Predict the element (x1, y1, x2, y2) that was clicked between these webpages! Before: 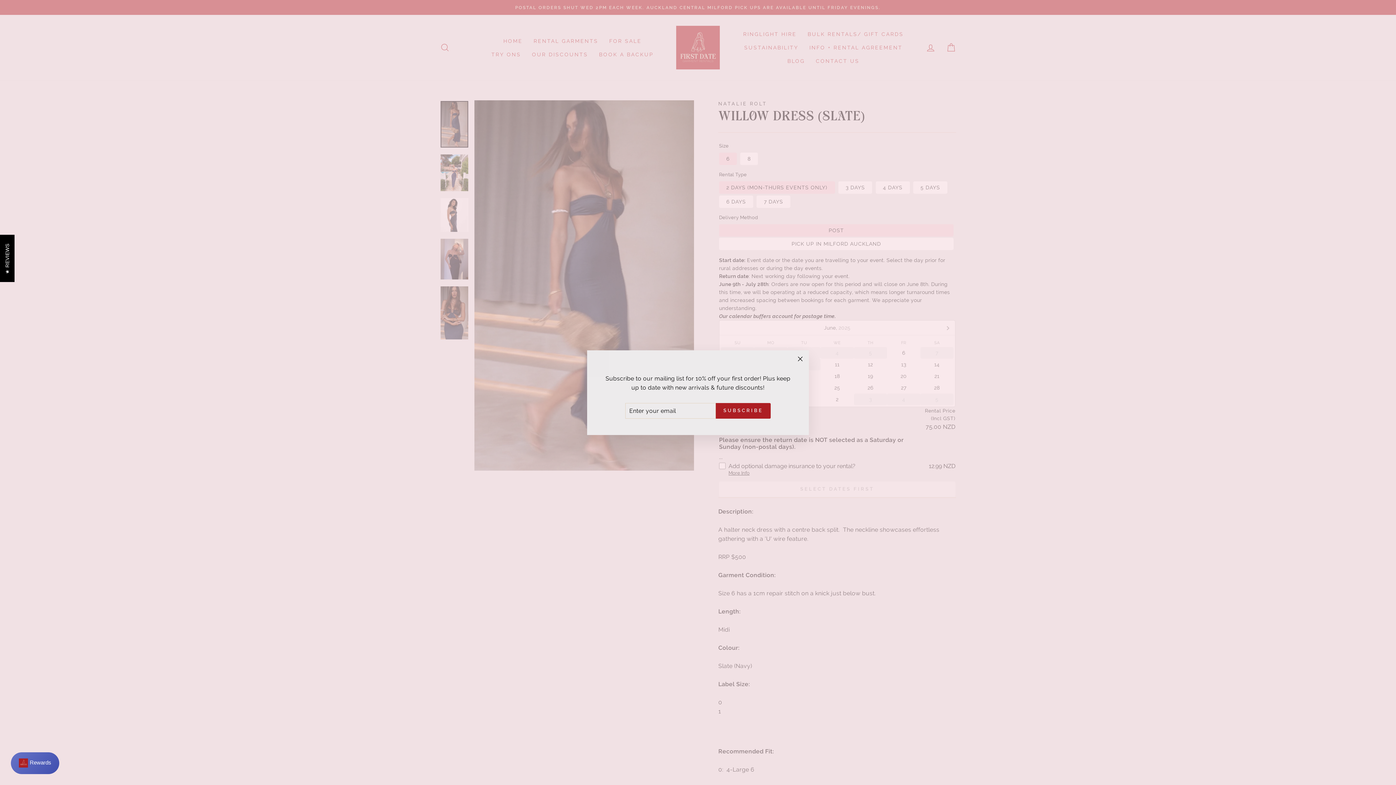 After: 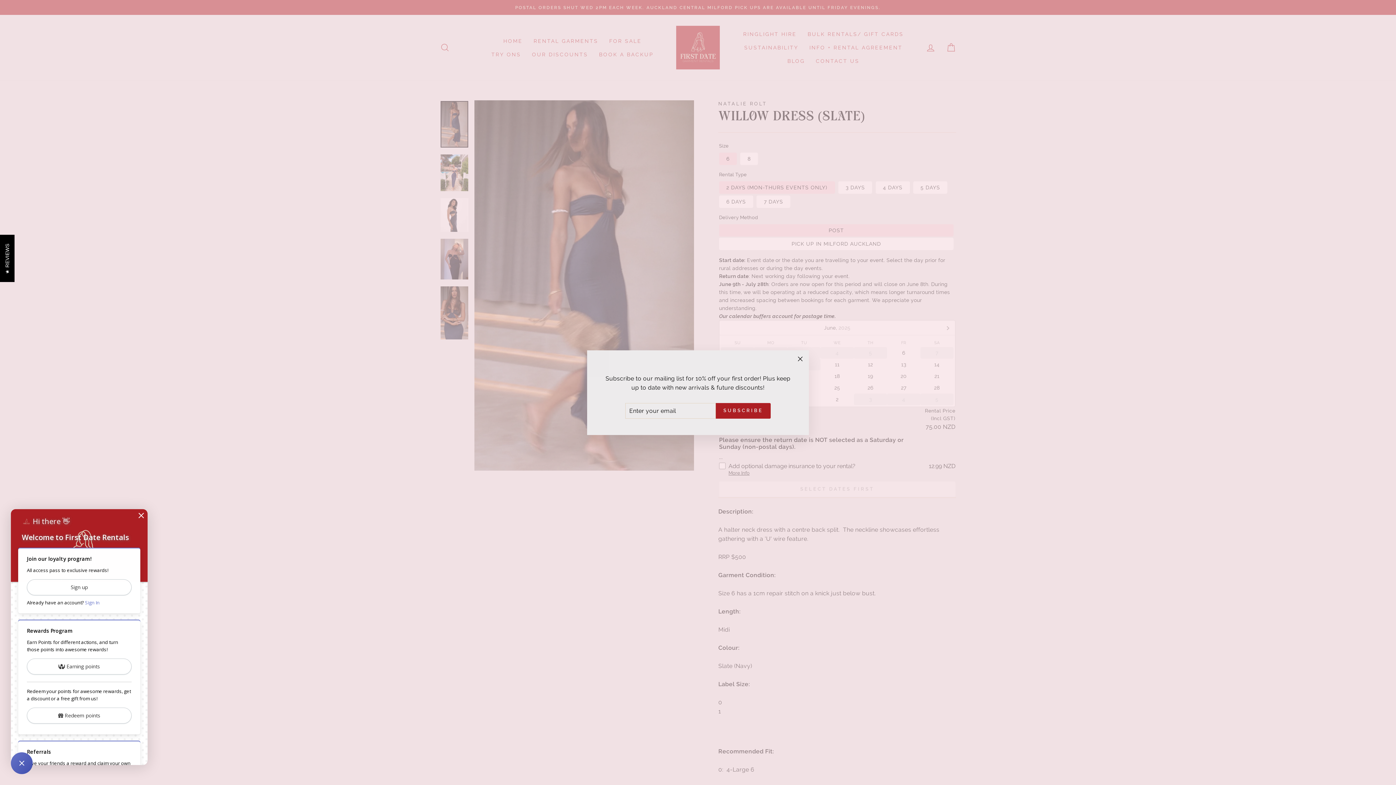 Action: label: Rewards bbox: (10, 752, 59, 774)